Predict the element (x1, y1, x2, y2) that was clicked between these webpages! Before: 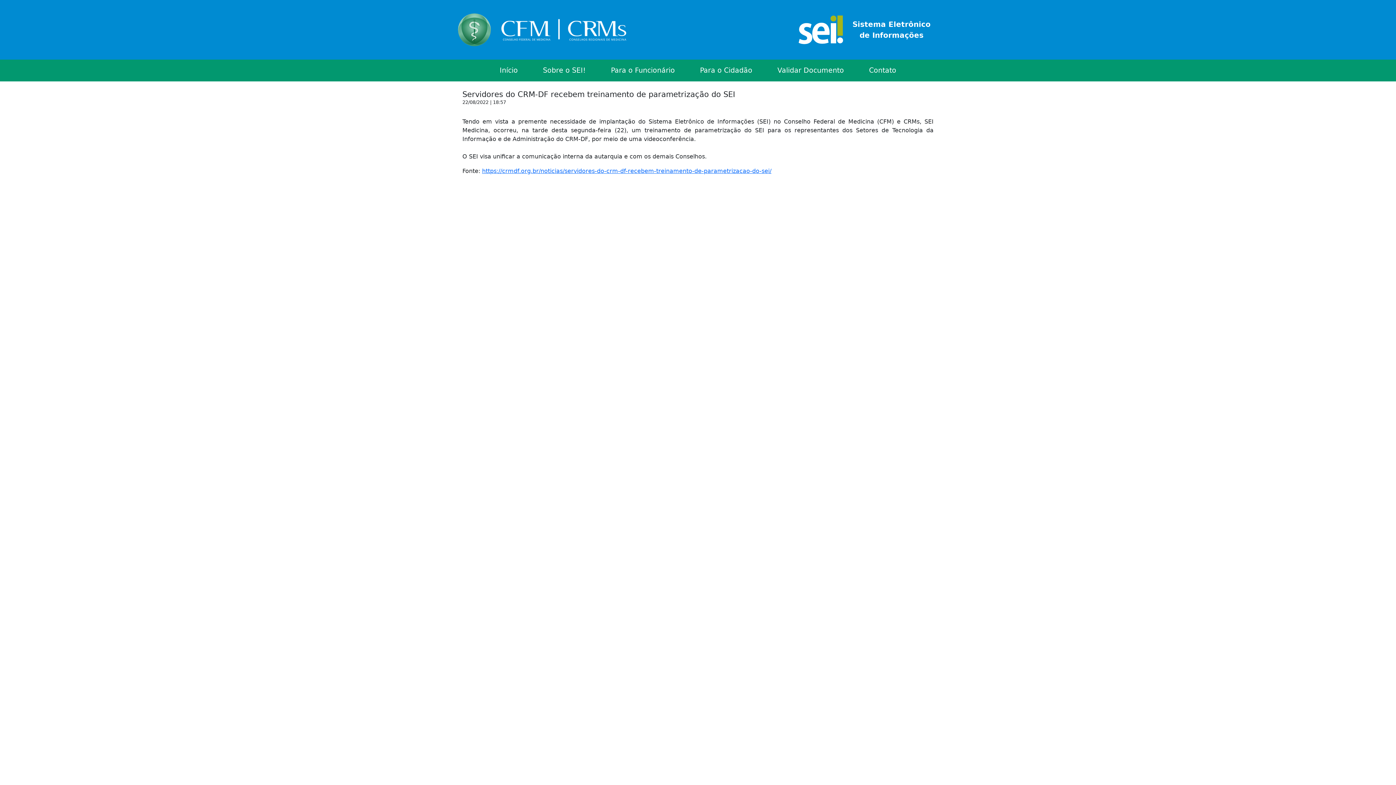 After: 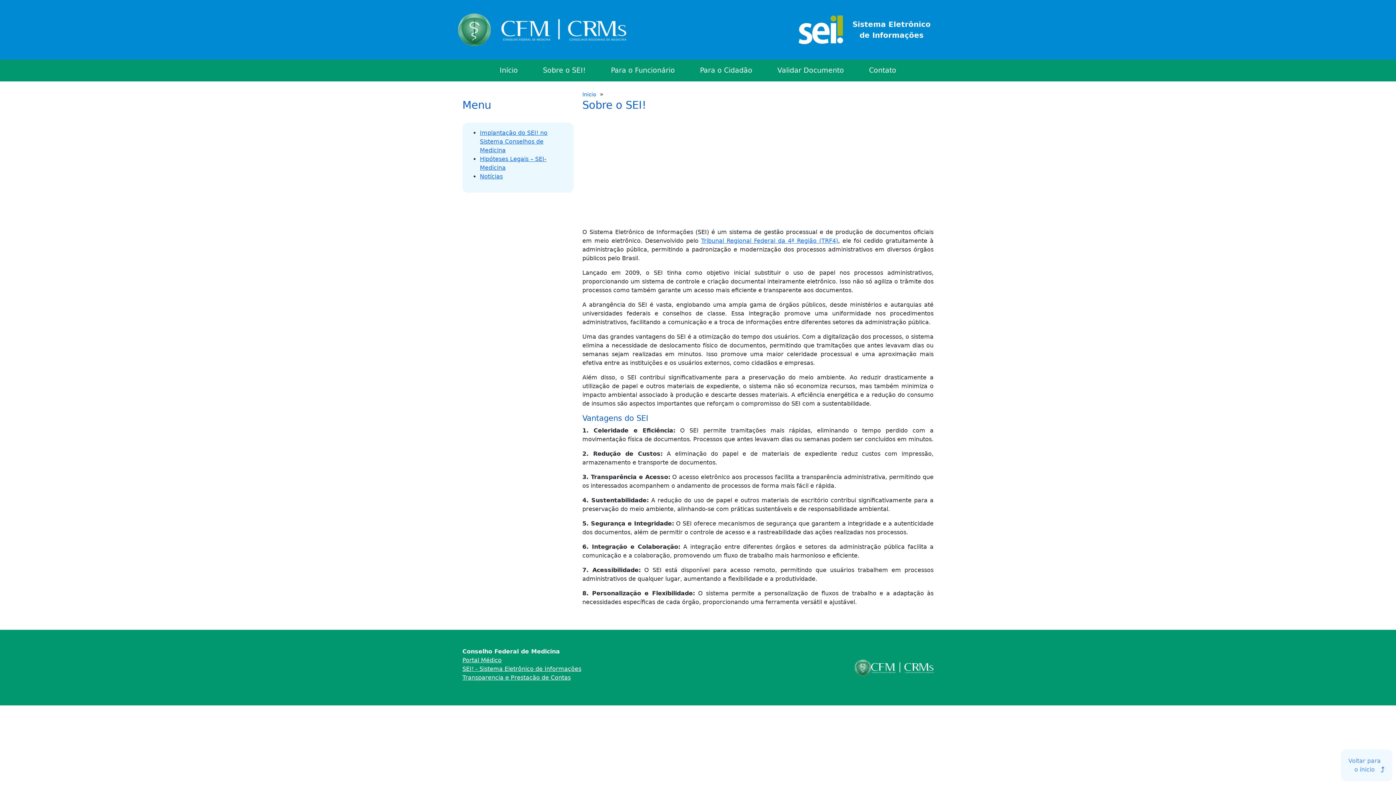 Action: label: Sobre o SEI! bbox: (543, 66, 586, 74)